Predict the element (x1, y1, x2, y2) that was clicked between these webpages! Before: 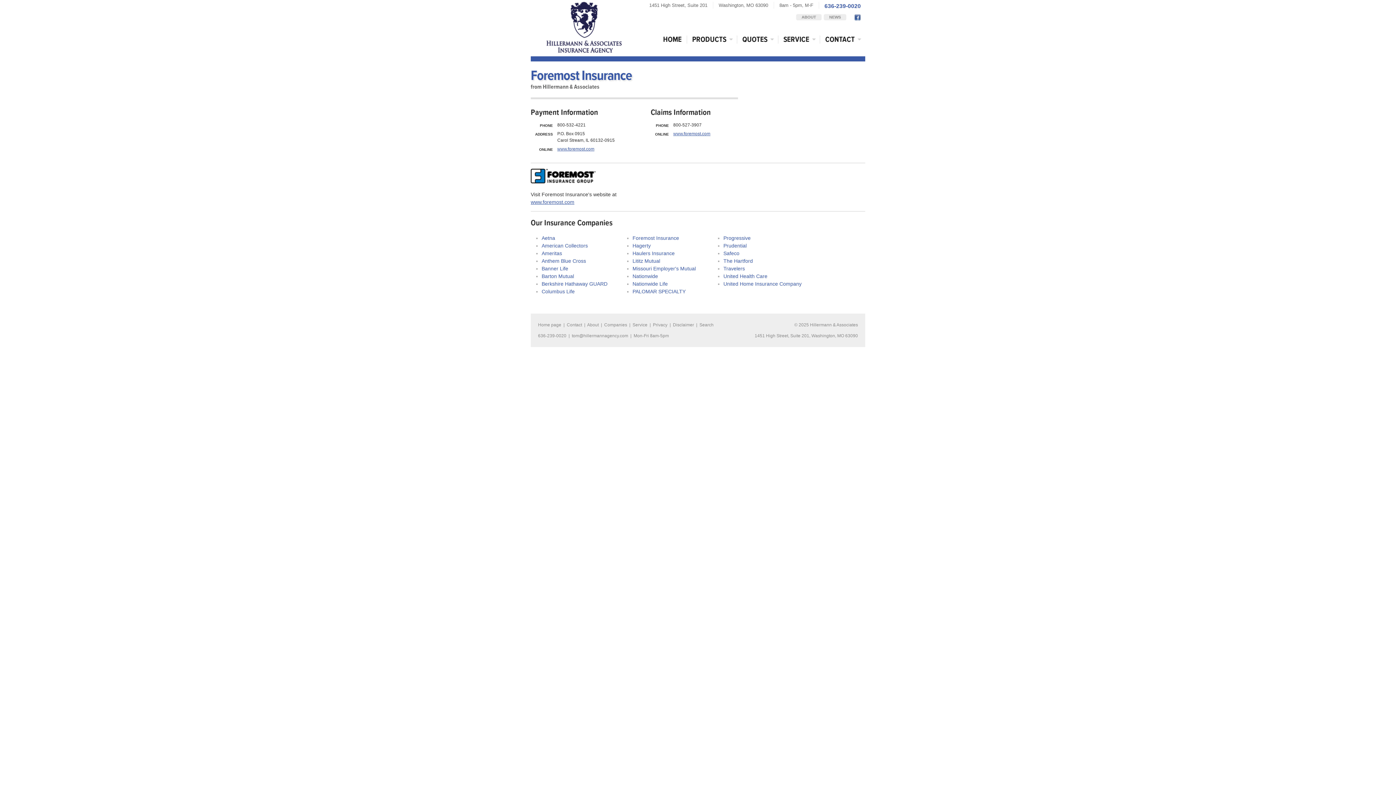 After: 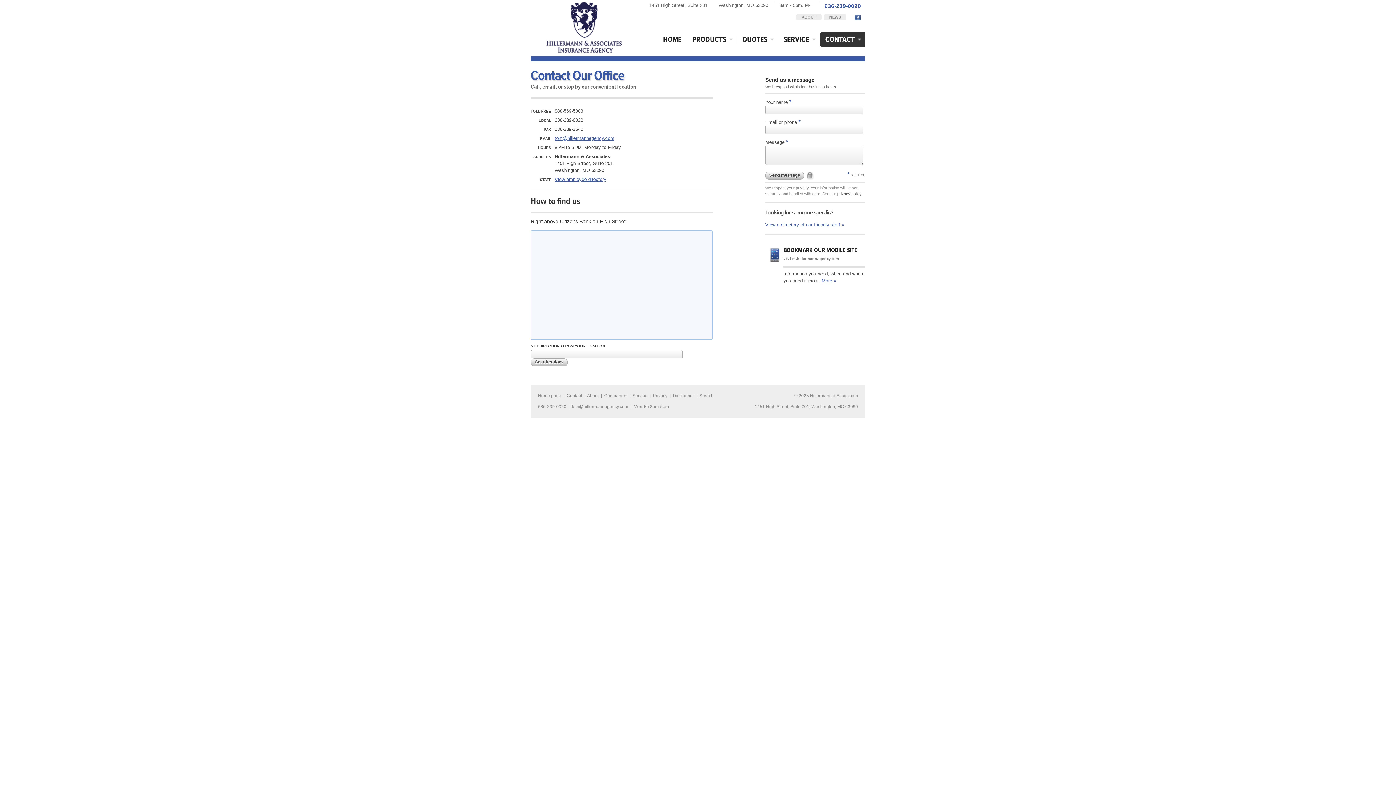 Action: label: CONTACT bbox: (820, 32, 865, 46)